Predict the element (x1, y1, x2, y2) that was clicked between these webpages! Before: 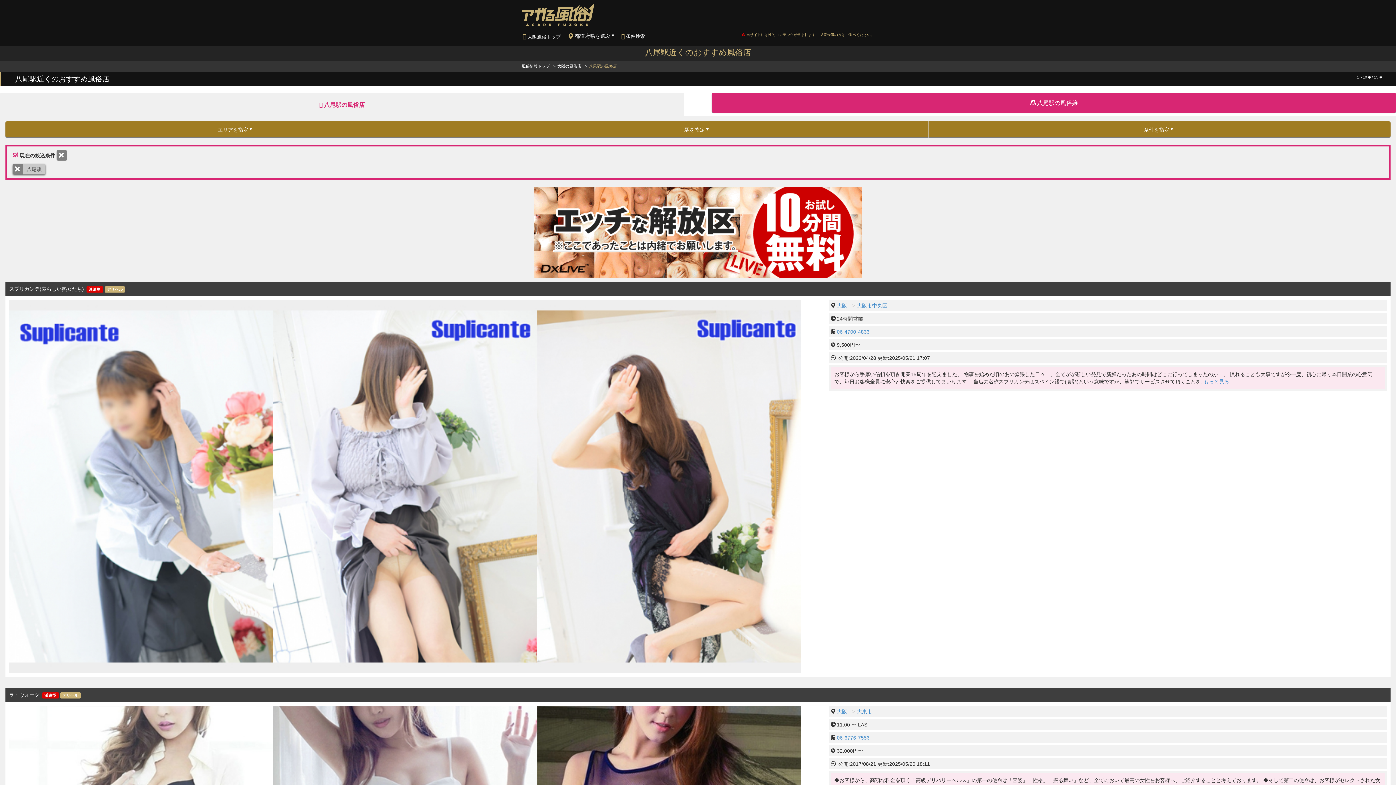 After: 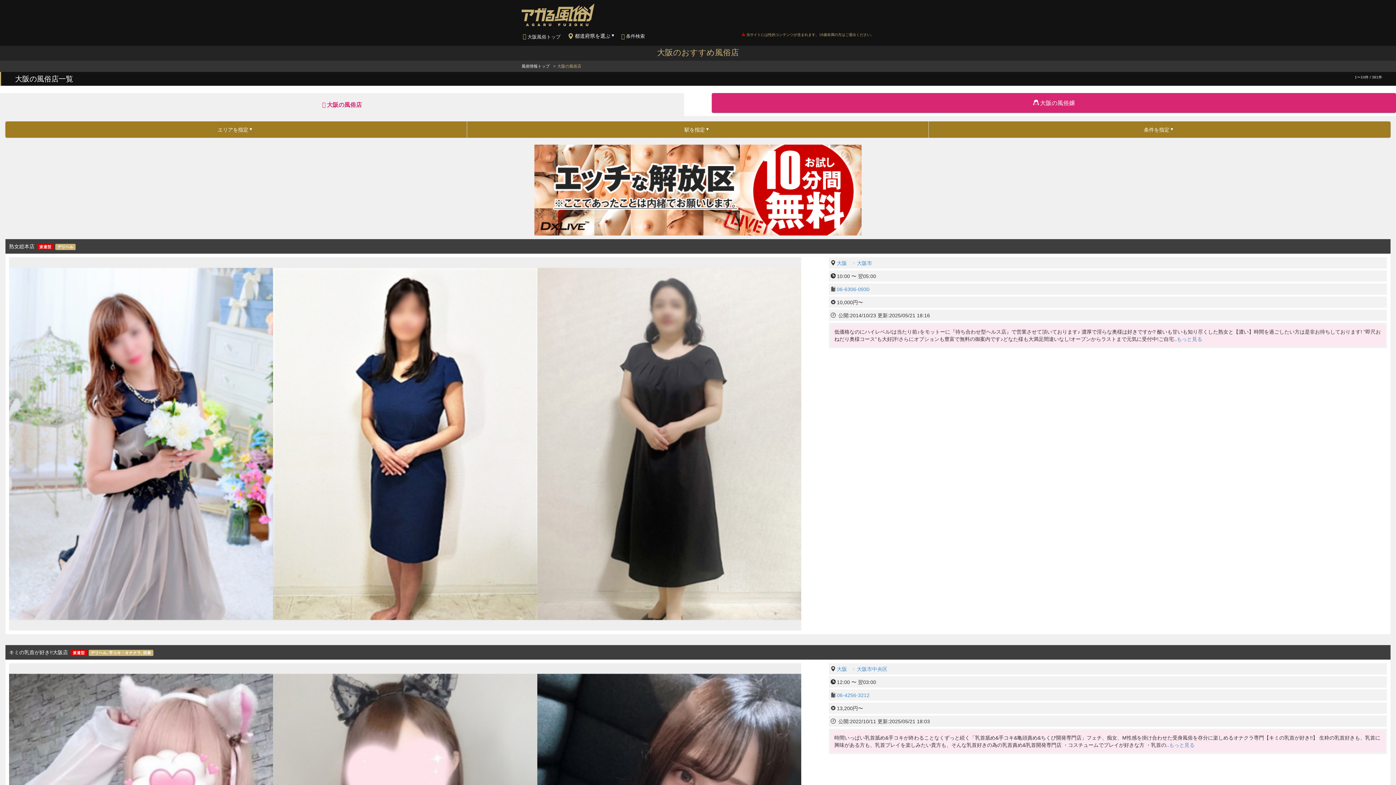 Action: label: 大阪風俗トップ bbox: (521, 30, 564, 42)